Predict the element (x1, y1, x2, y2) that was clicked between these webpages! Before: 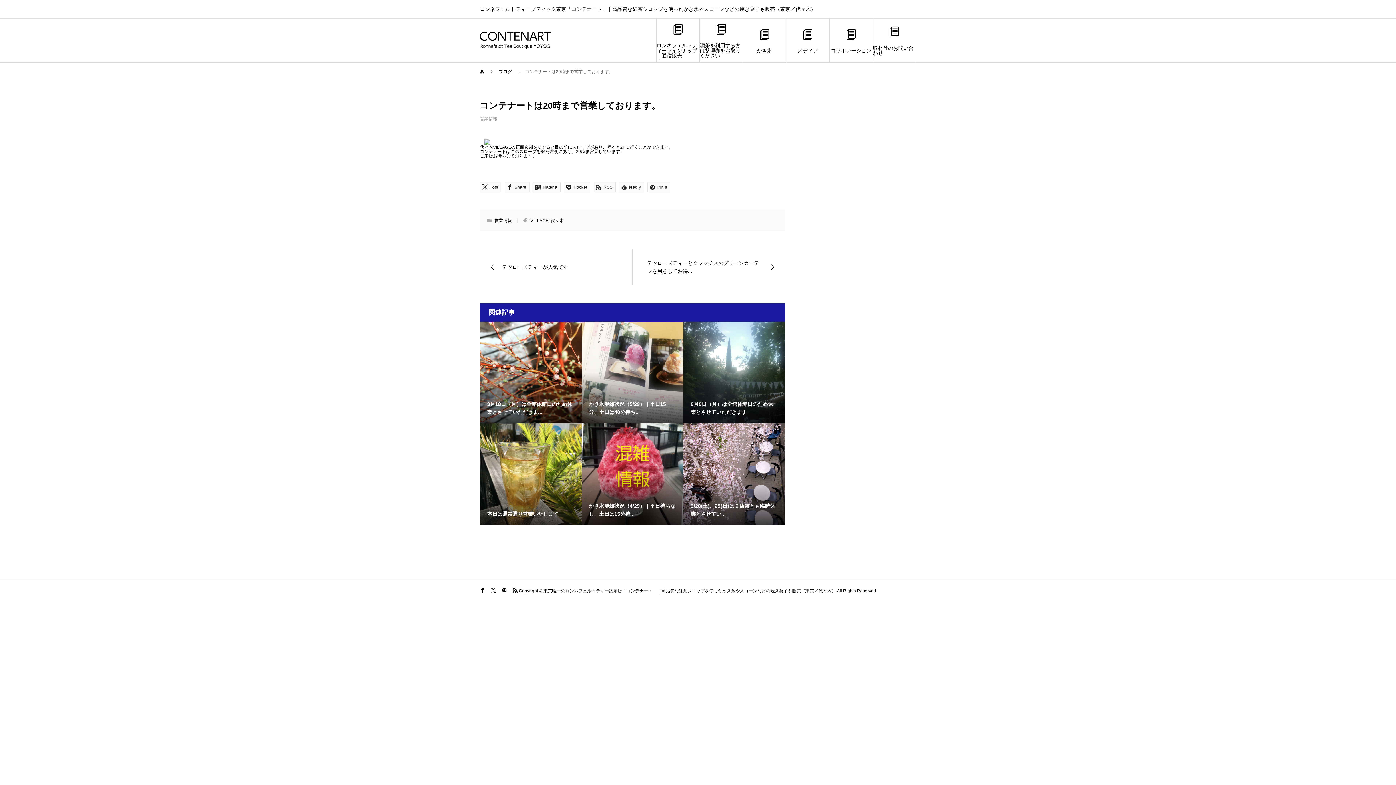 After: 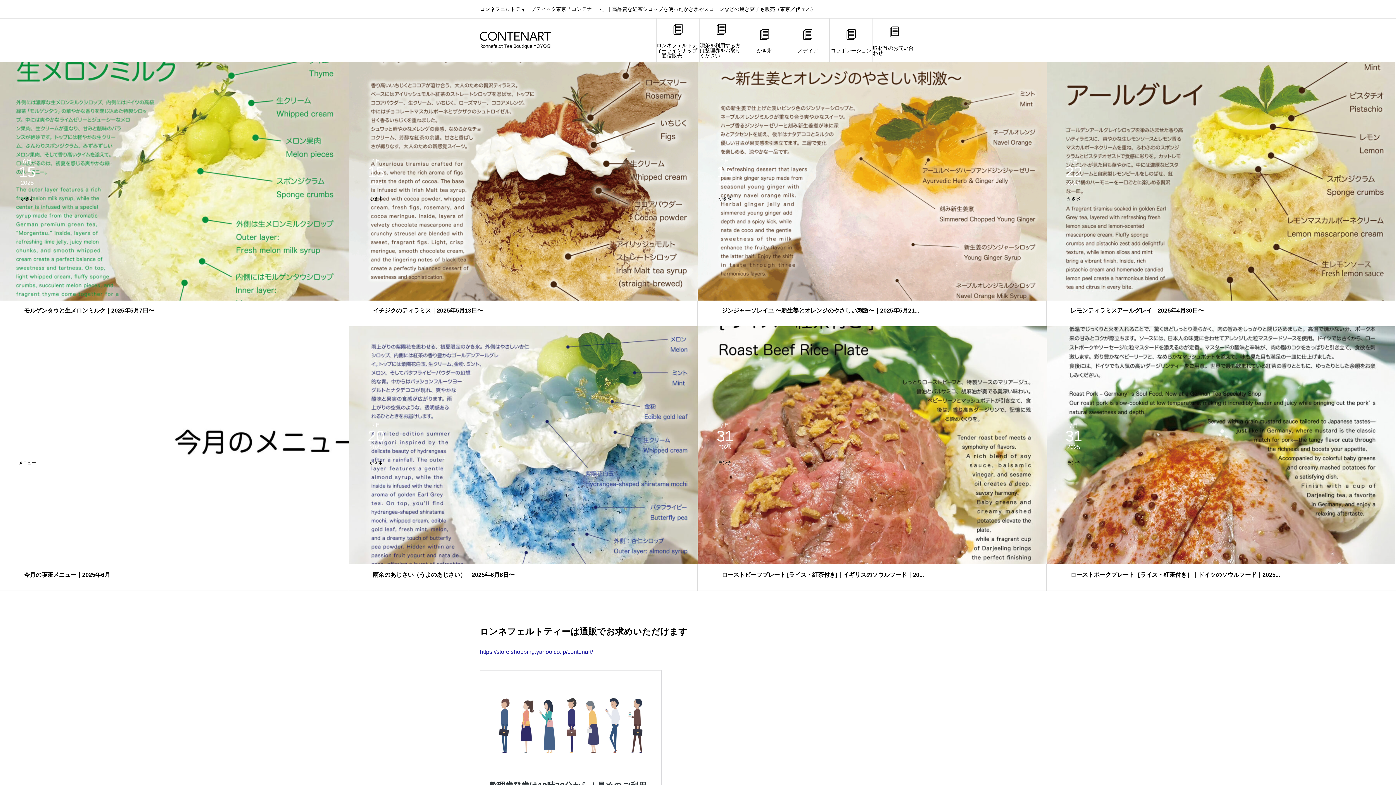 Action: bbox: (480, 69, 485, 74) label:  